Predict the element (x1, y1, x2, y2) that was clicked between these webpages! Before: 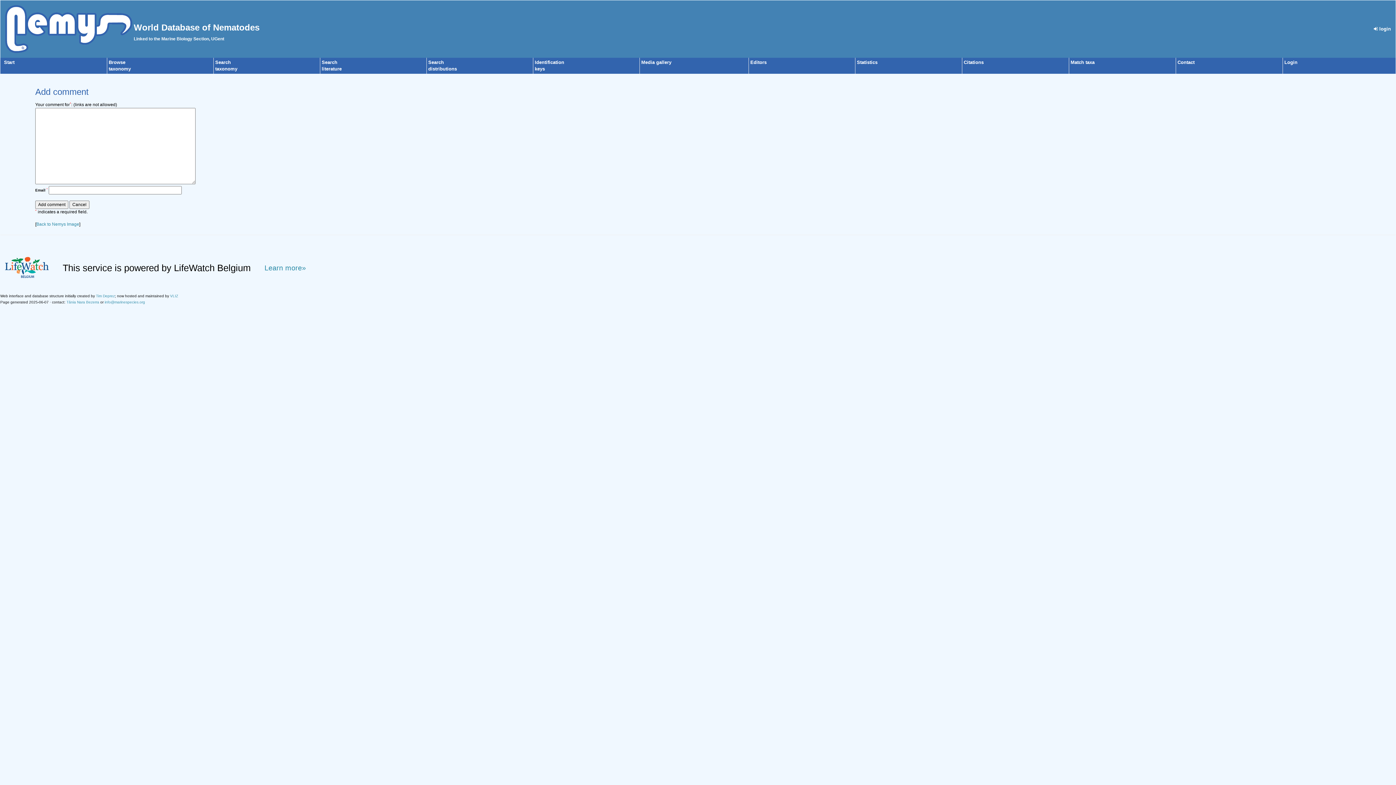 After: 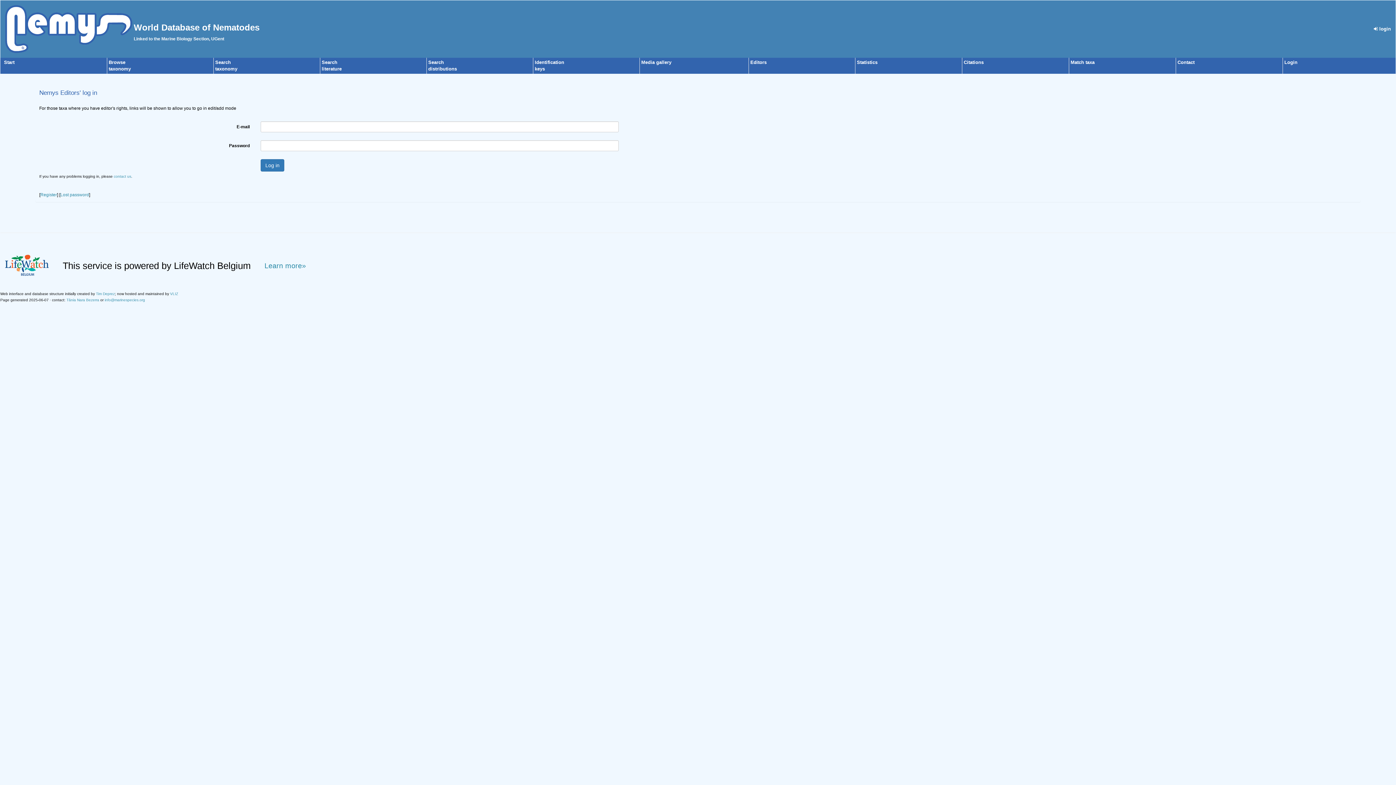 Action: label:  login bbox: (1374, 26, 1391, 31)